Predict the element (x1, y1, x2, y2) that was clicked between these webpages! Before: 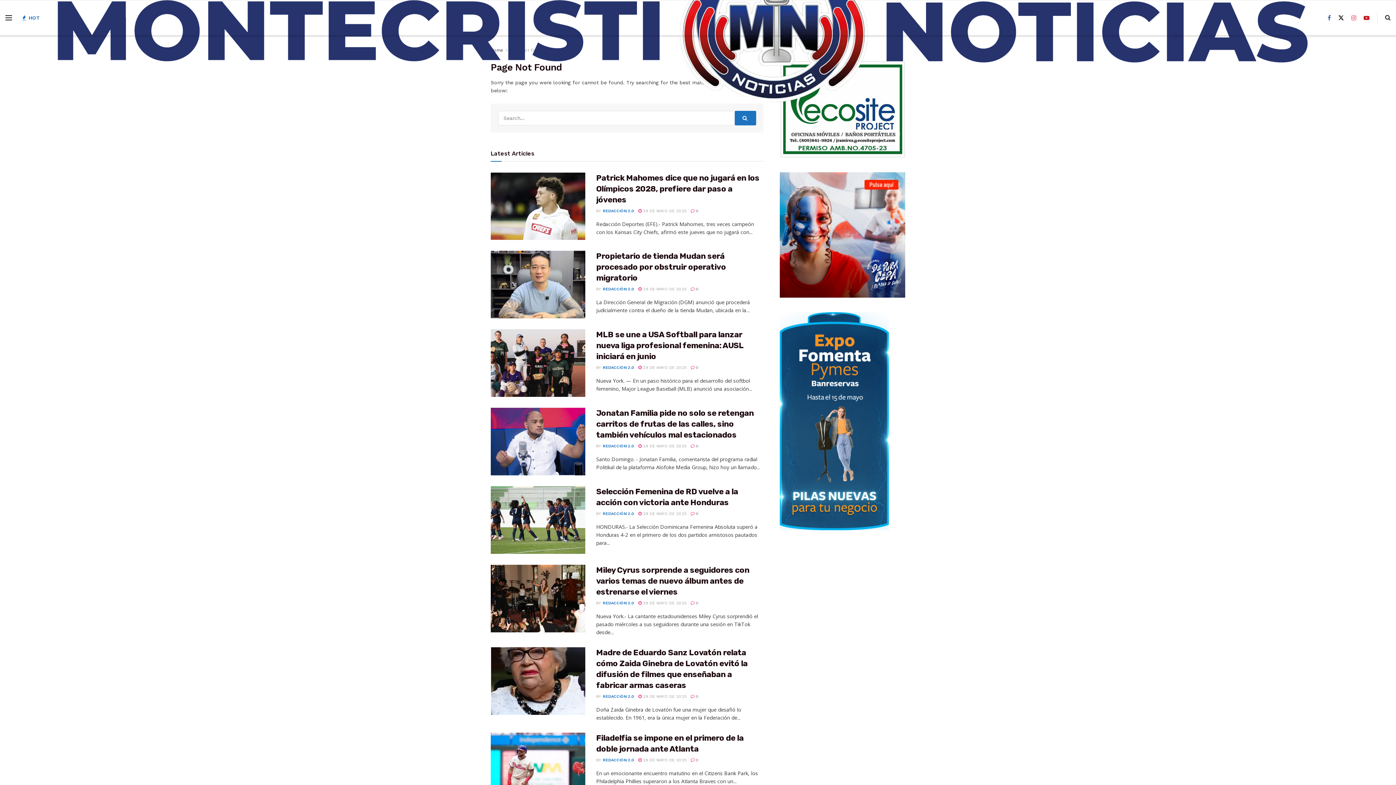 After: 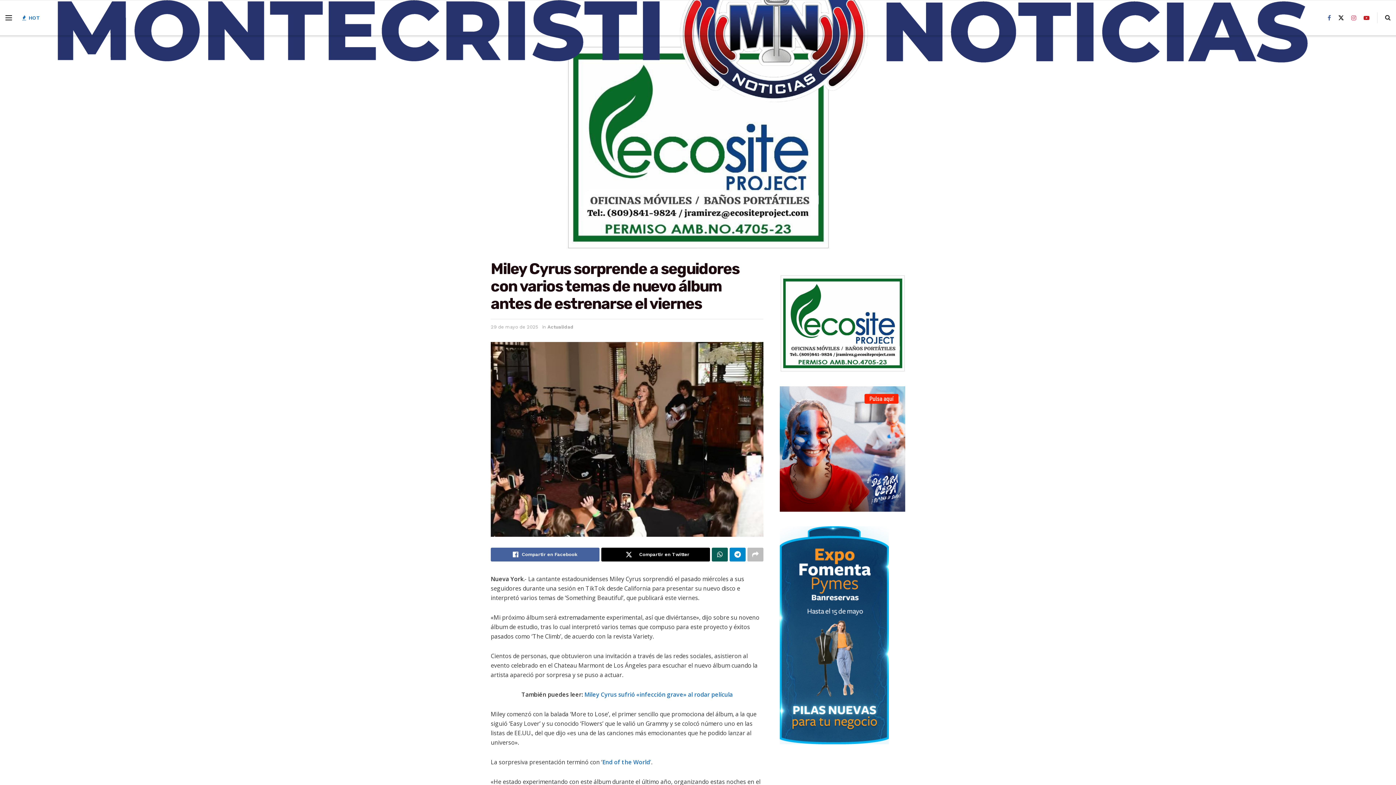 Action: bbox: (596, 565, 749, 597) label: Miley Cyrus sorprende a seguidores con varios temas de nuevo álbum antes de estrenarse el viernes